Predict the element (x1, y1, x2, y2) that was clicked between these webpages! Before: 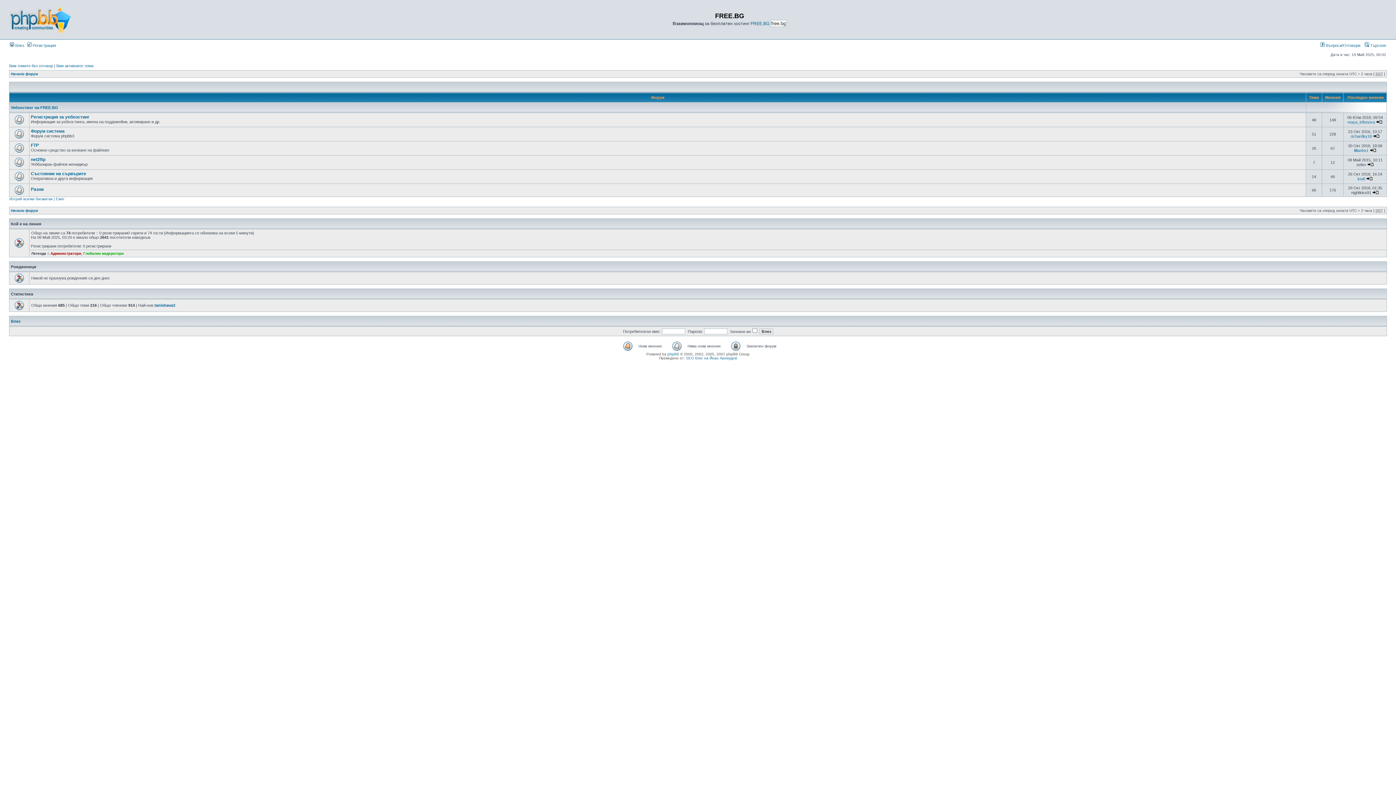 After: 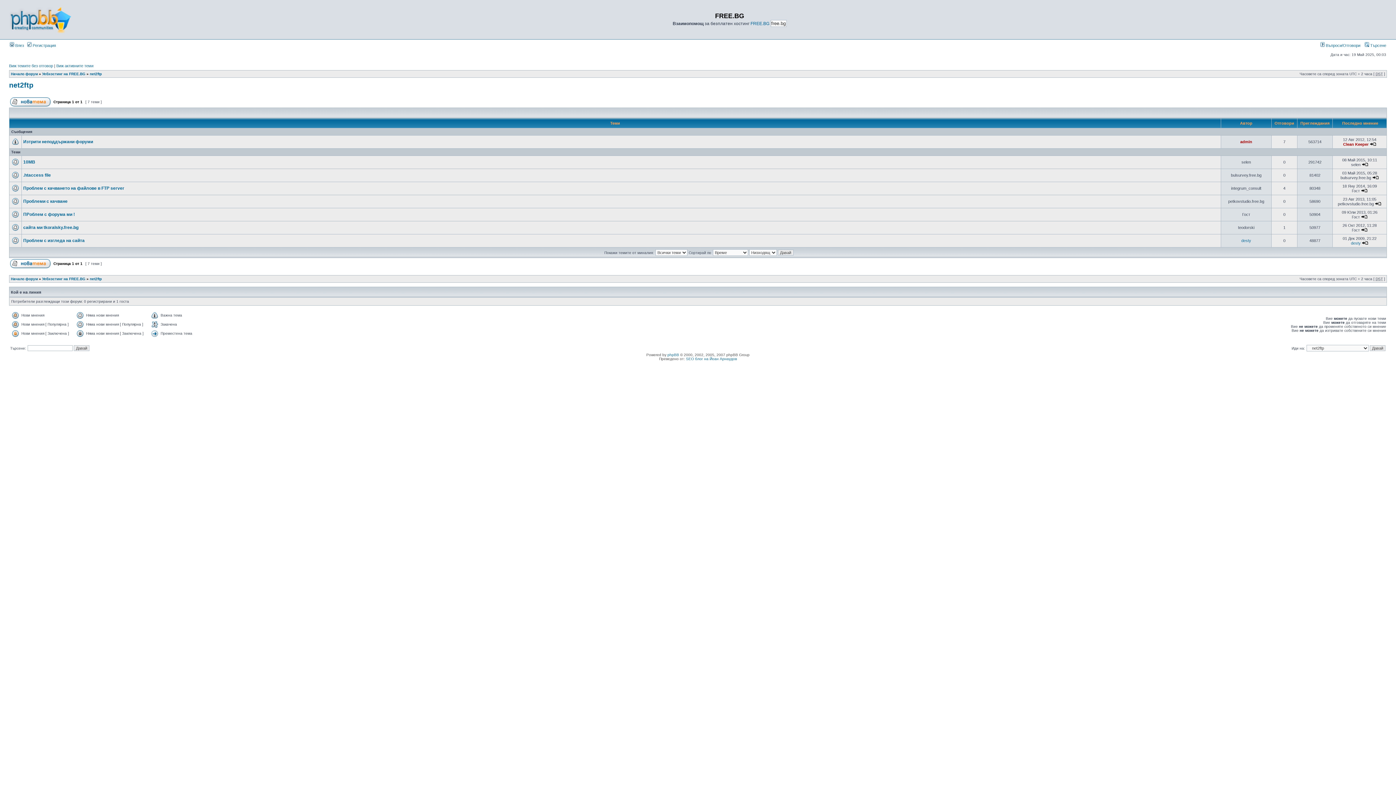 Action: bbox: (30, 157, 45, 162) label: net2ftp